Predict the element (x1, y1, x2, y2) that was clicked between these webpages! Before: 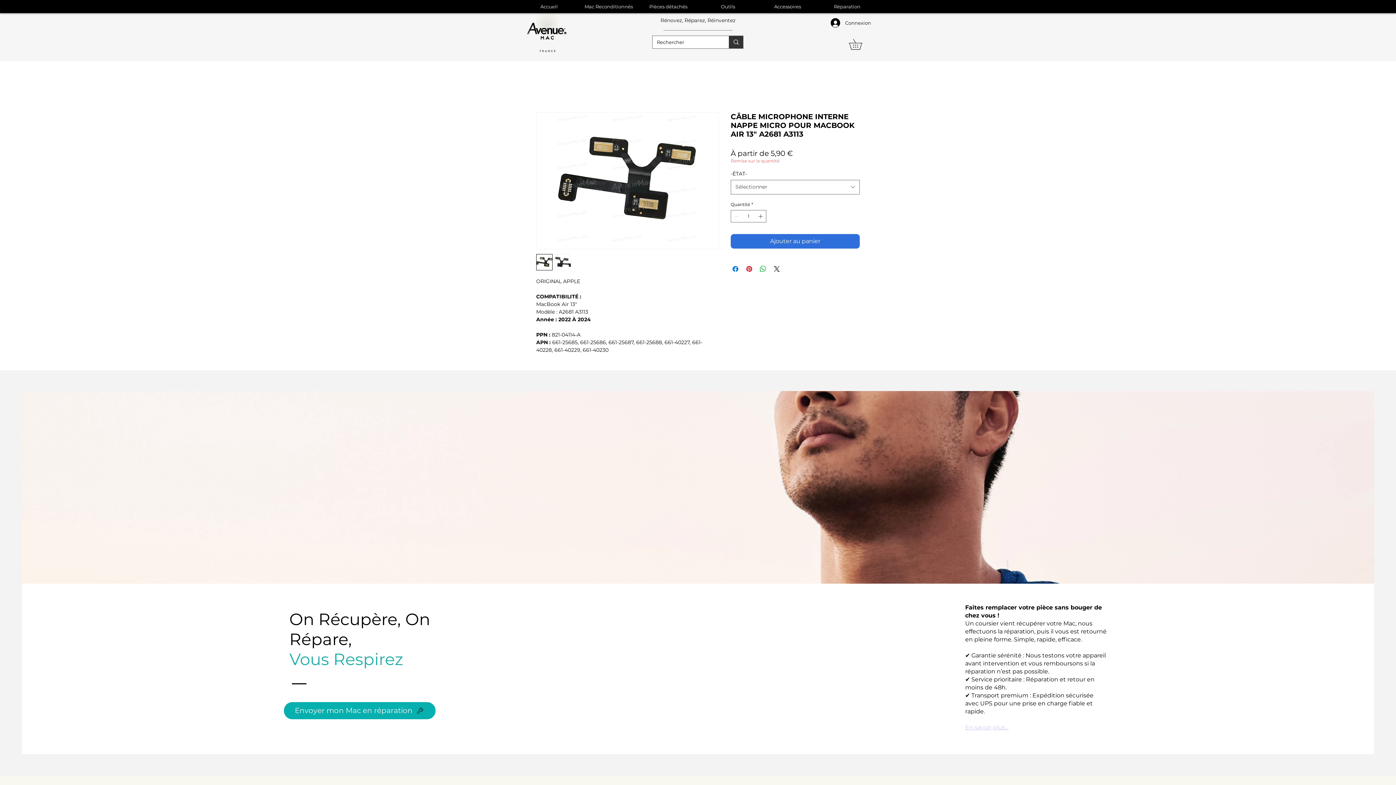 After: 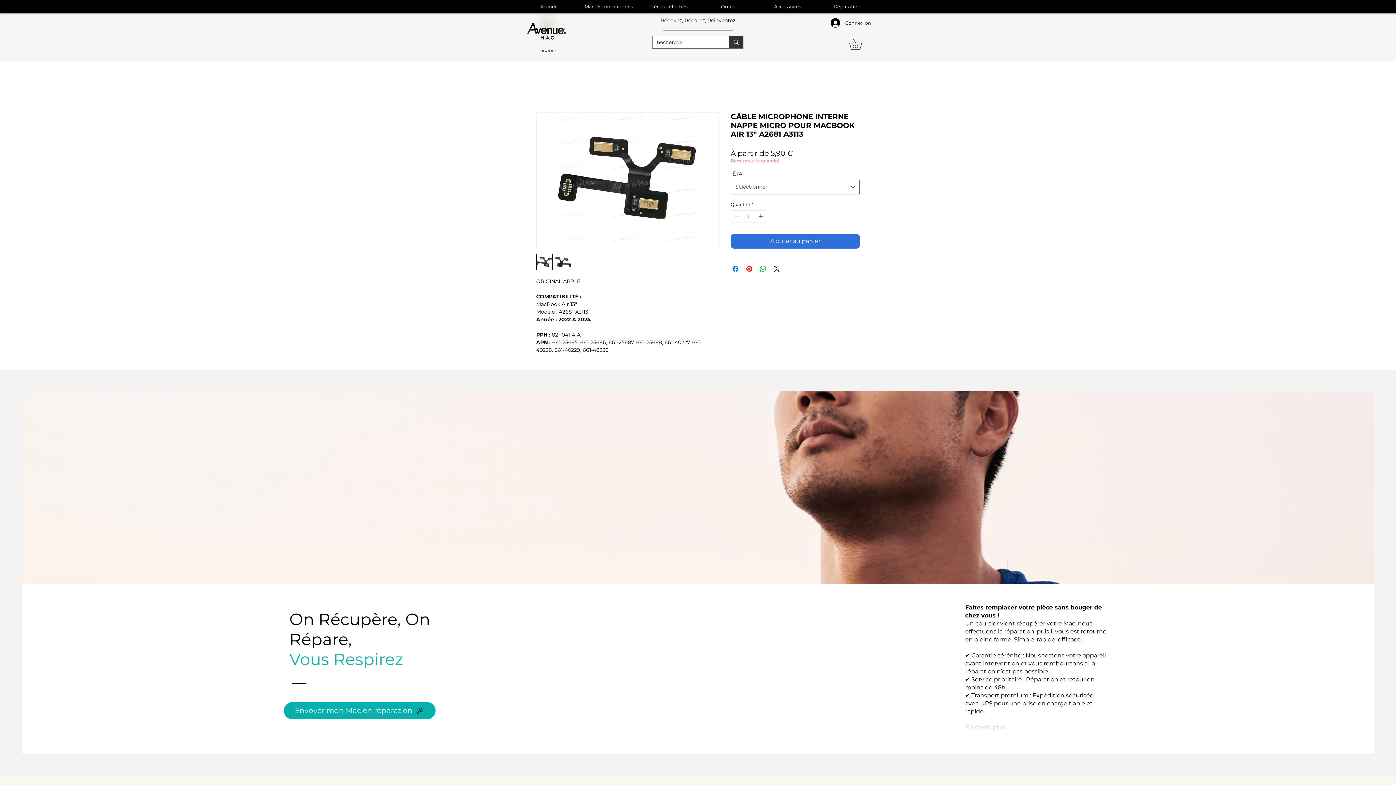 Action: label: Increment bbox: (757, 210, 765, 222)